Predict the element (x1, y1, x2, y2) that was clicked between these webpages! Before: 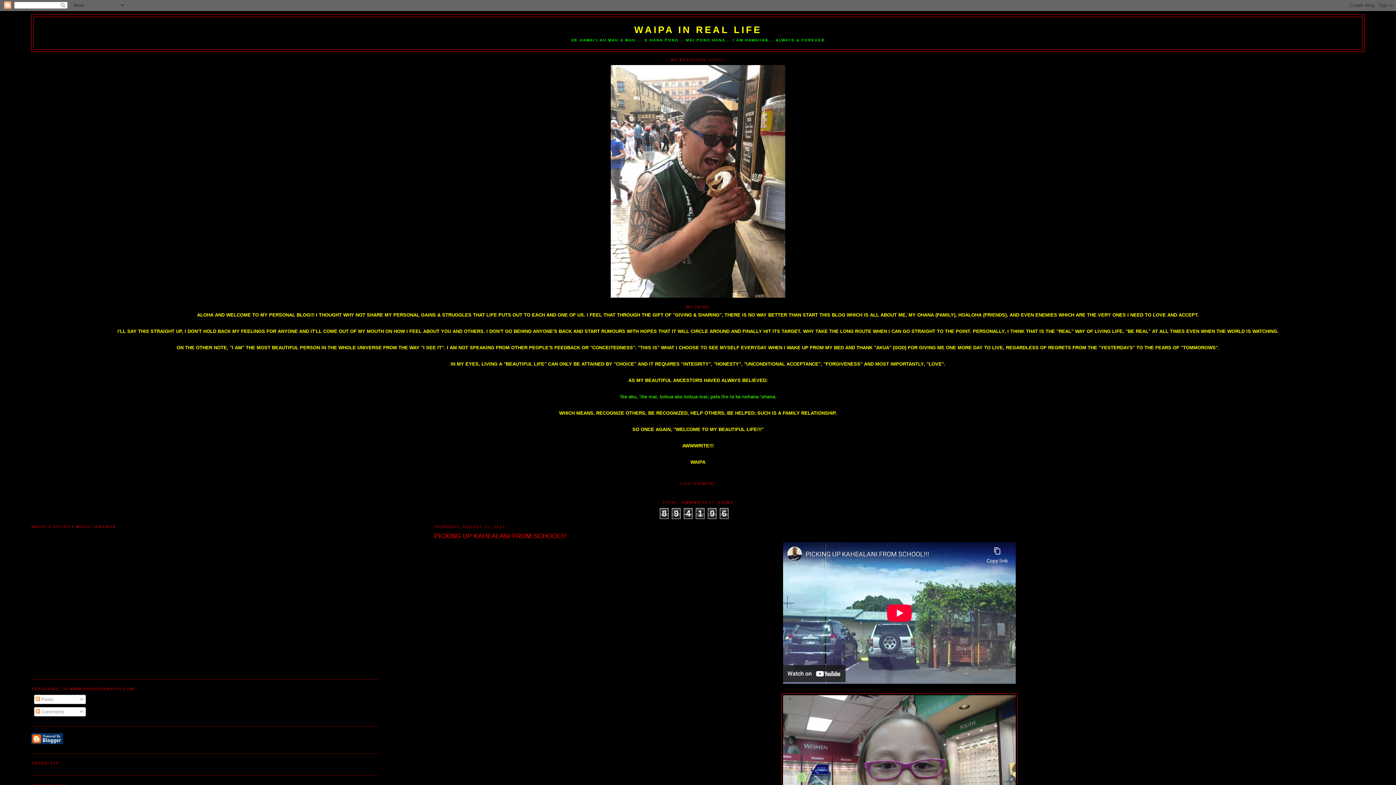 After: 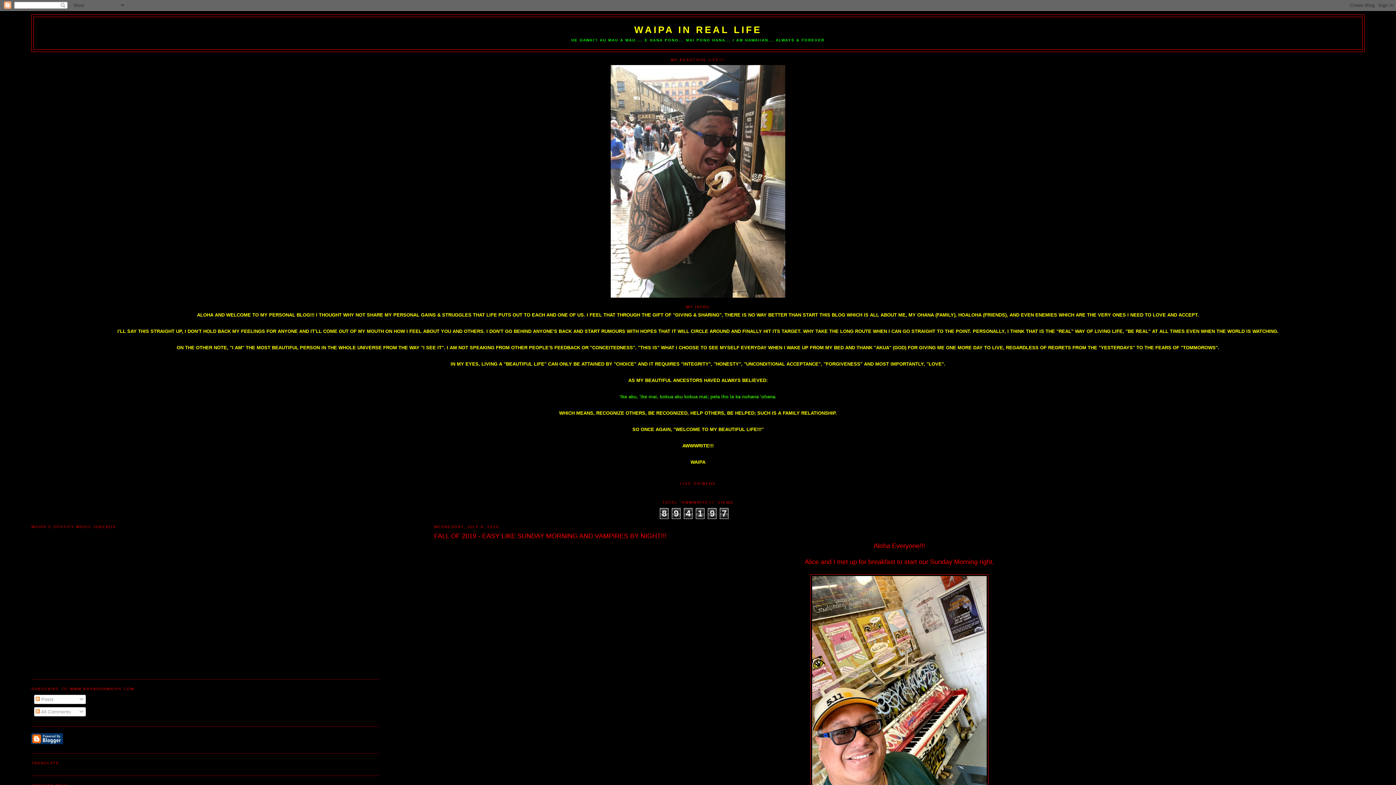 Action: bbox: (634, 24, 761, 35) label: WAIPA IN REAL LIFE